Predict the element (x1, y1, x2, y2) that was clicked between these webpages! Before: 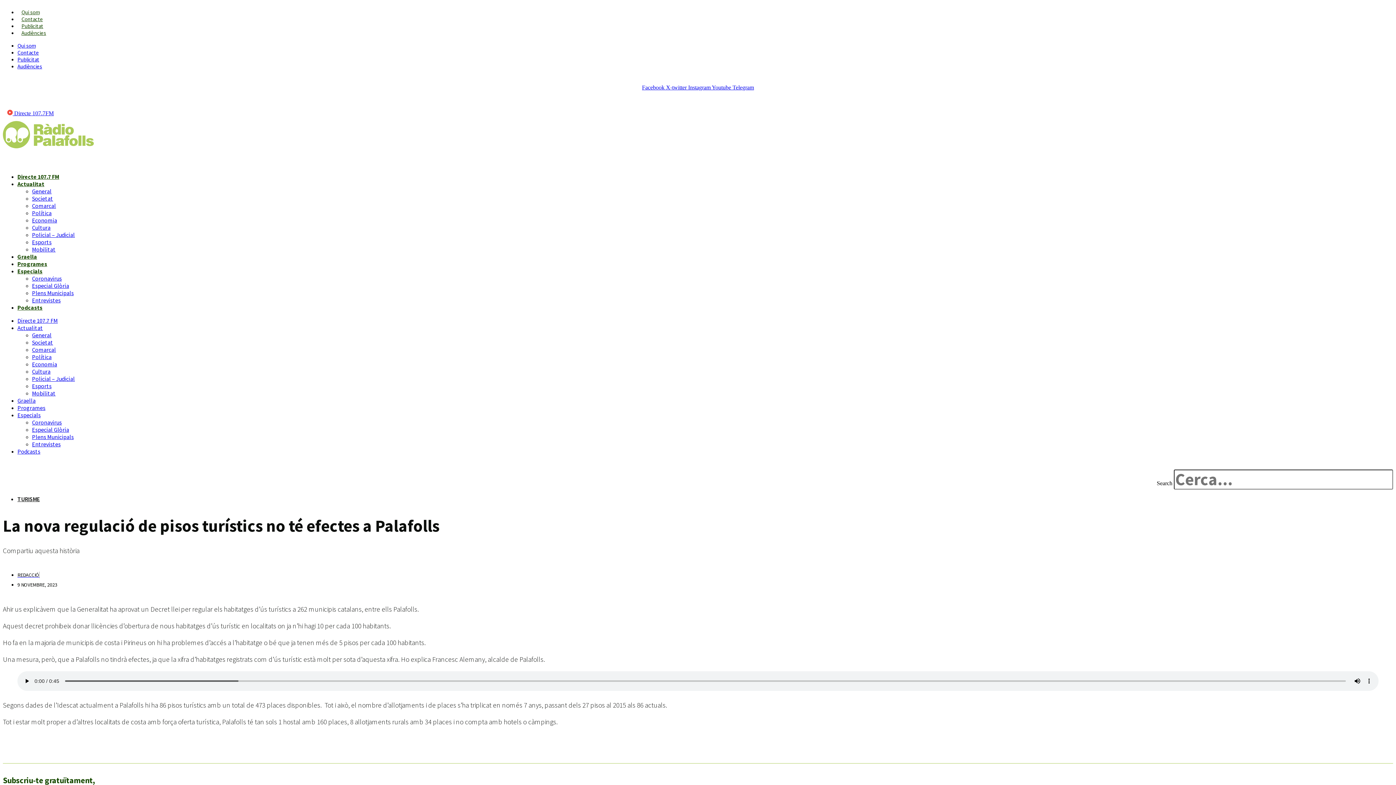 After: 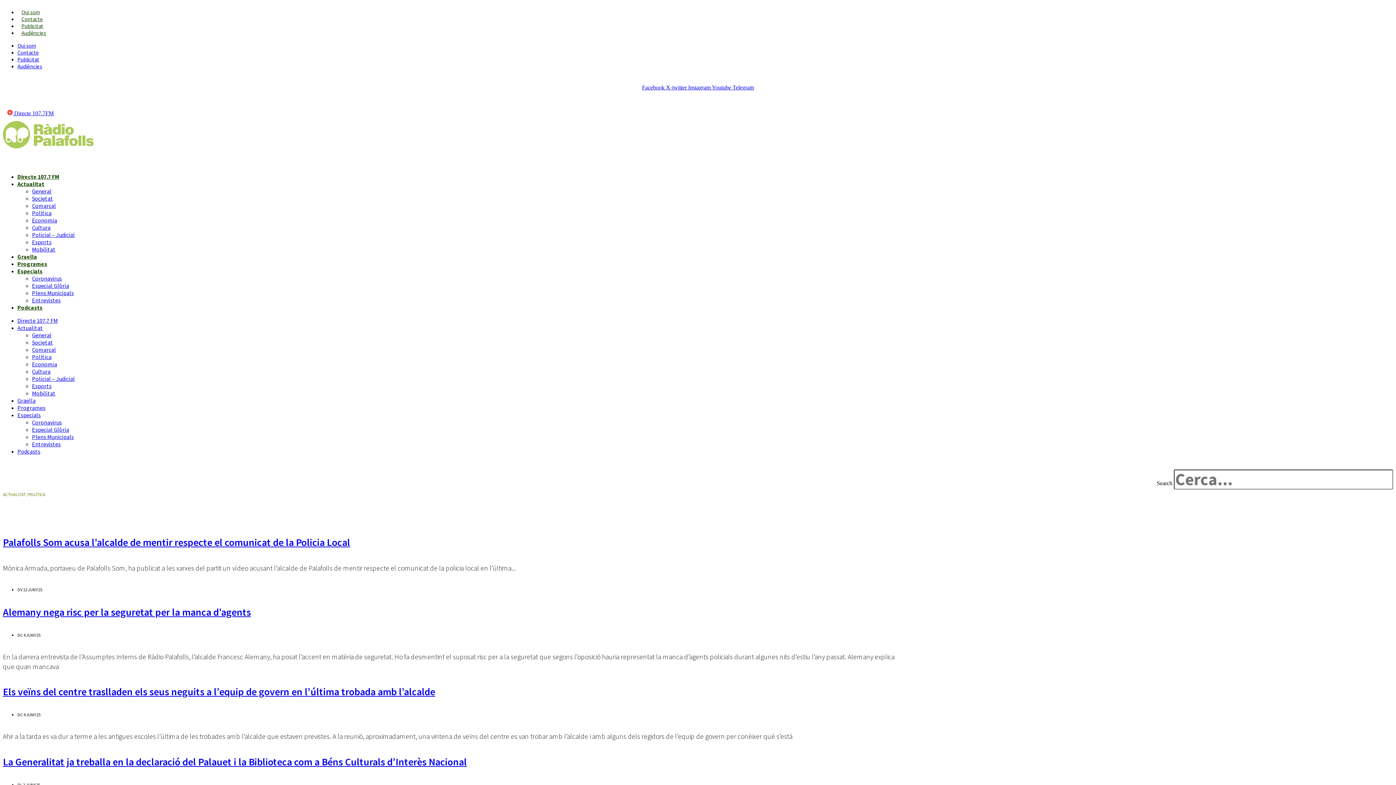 Action: label: Política bbox: (32, 209, 51, 216)